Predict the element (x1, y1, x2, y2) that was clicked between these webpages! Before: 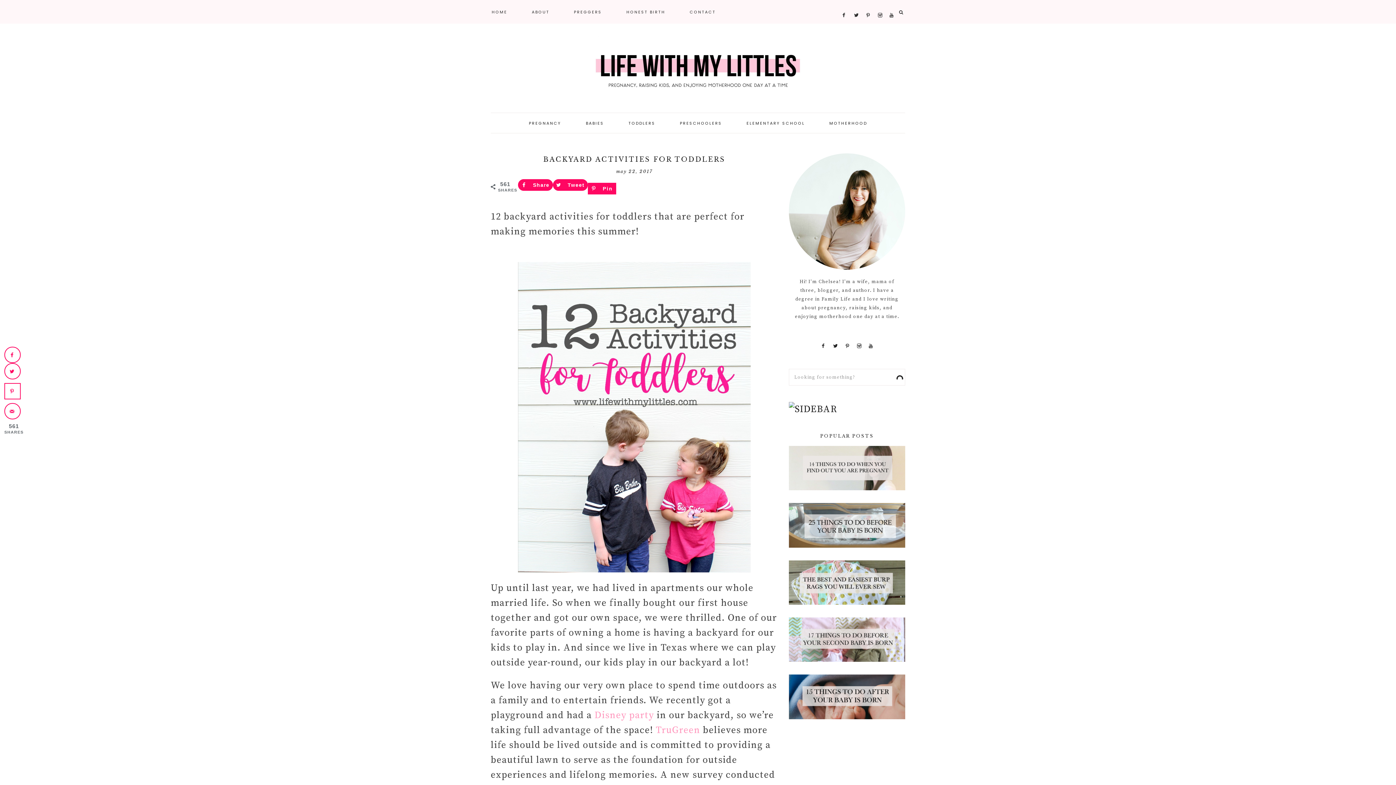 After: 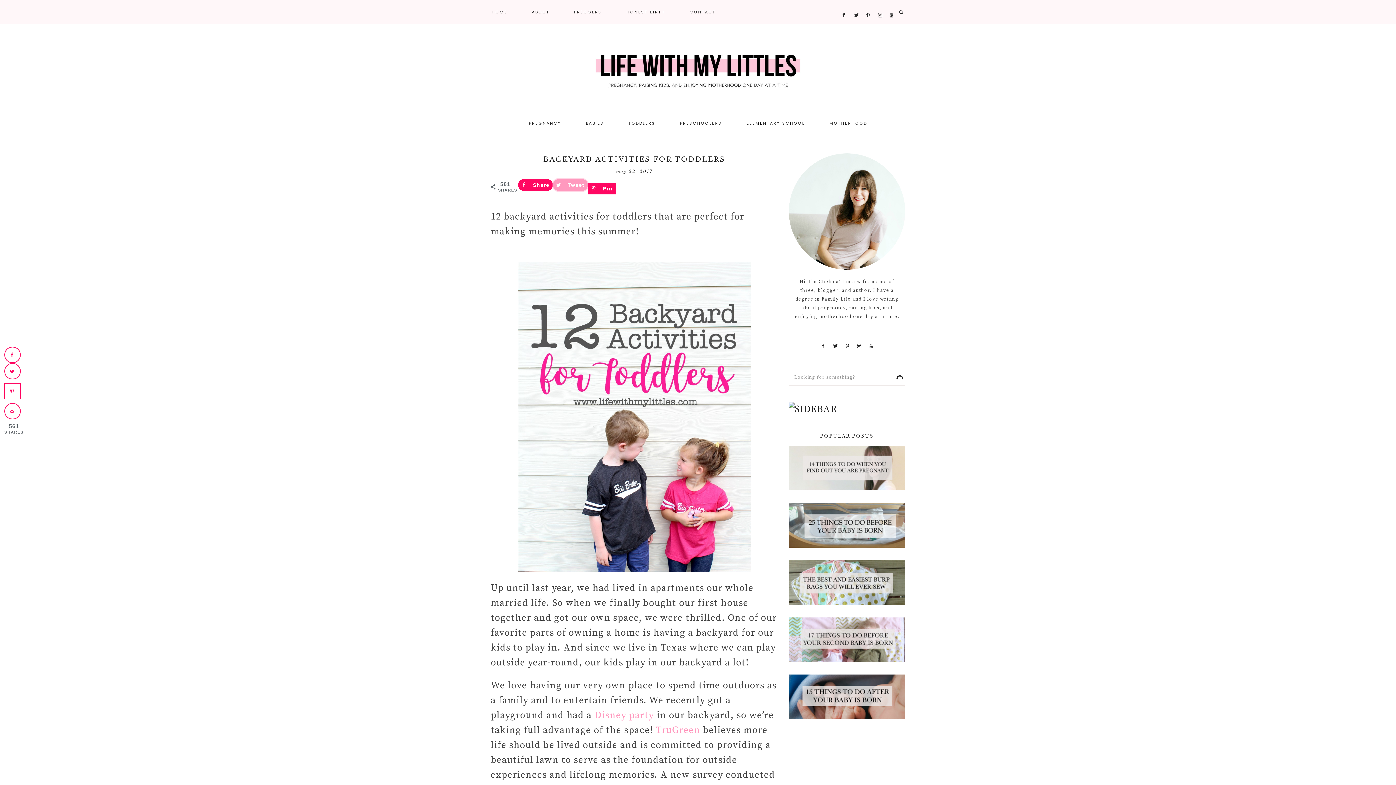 Action: bbox: (552, 179, 588, 190) label: Share on Twitter